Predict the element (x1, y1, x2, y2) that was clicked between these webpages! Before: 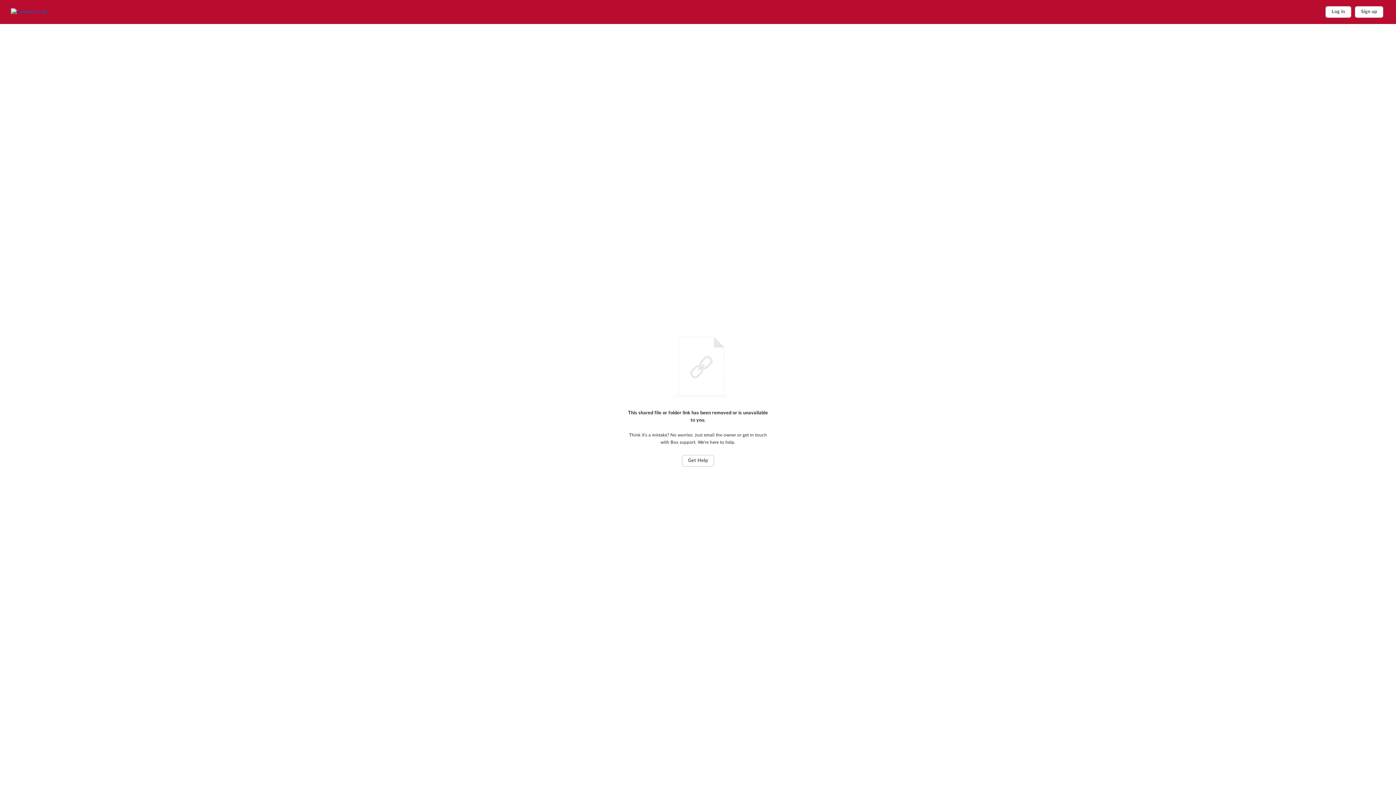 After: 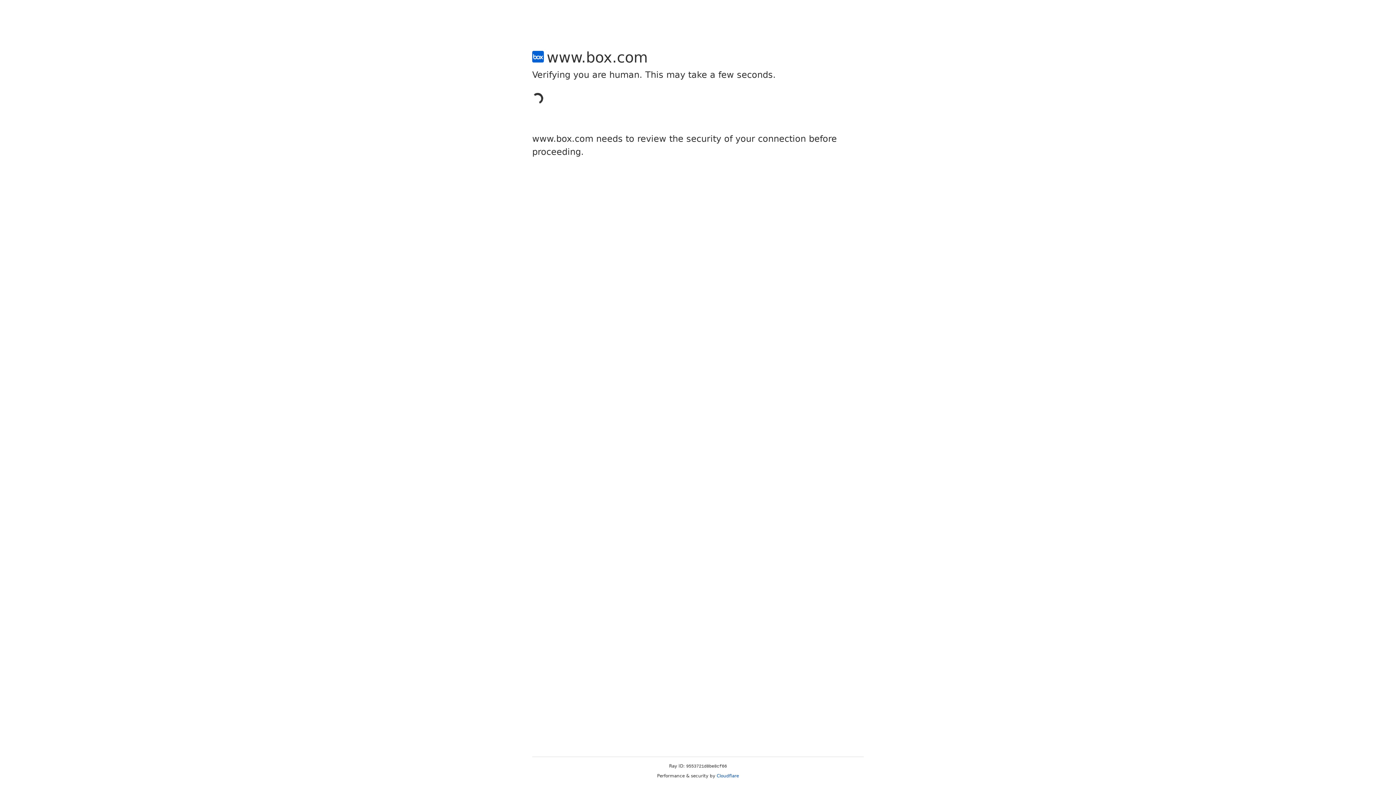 Action: bbox: (1355, 6, 1383, 17) label: Sign up